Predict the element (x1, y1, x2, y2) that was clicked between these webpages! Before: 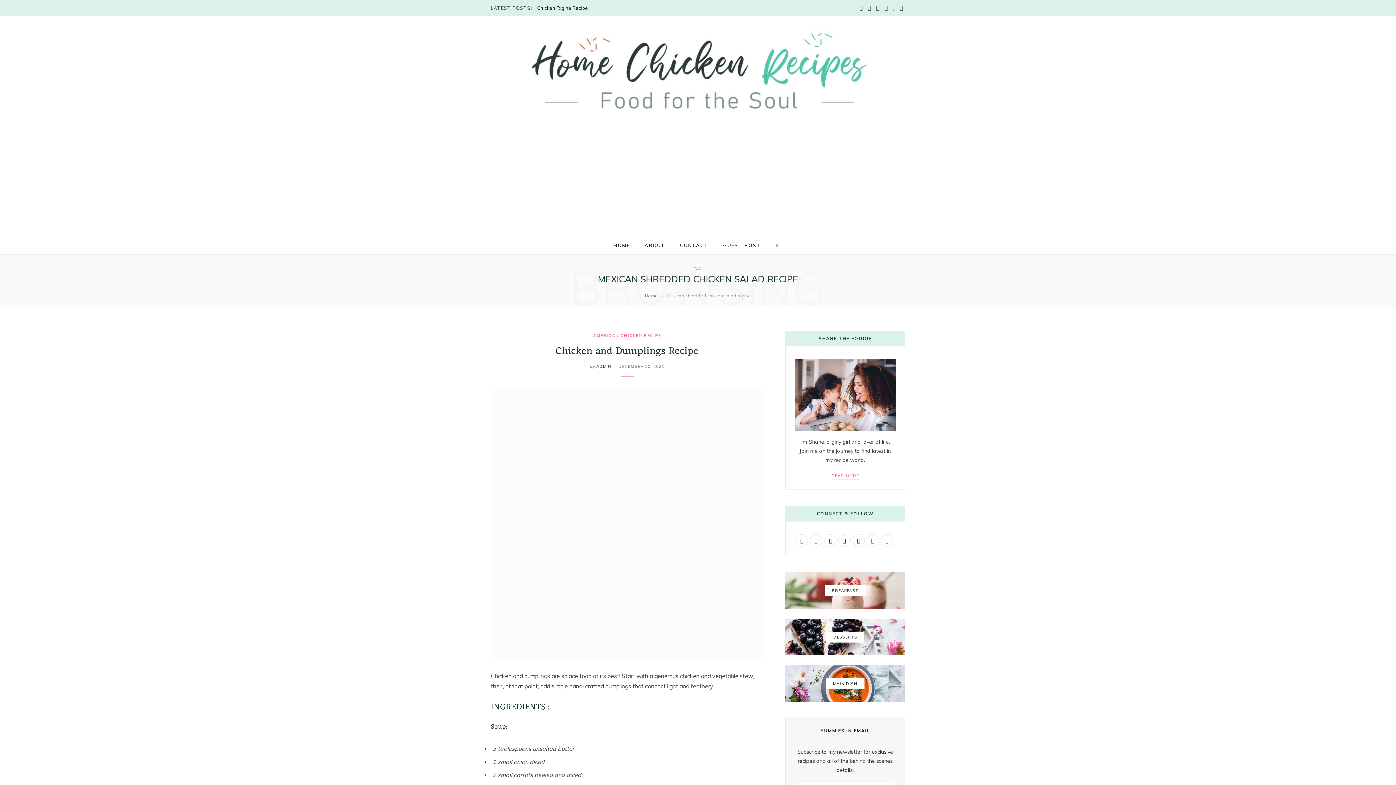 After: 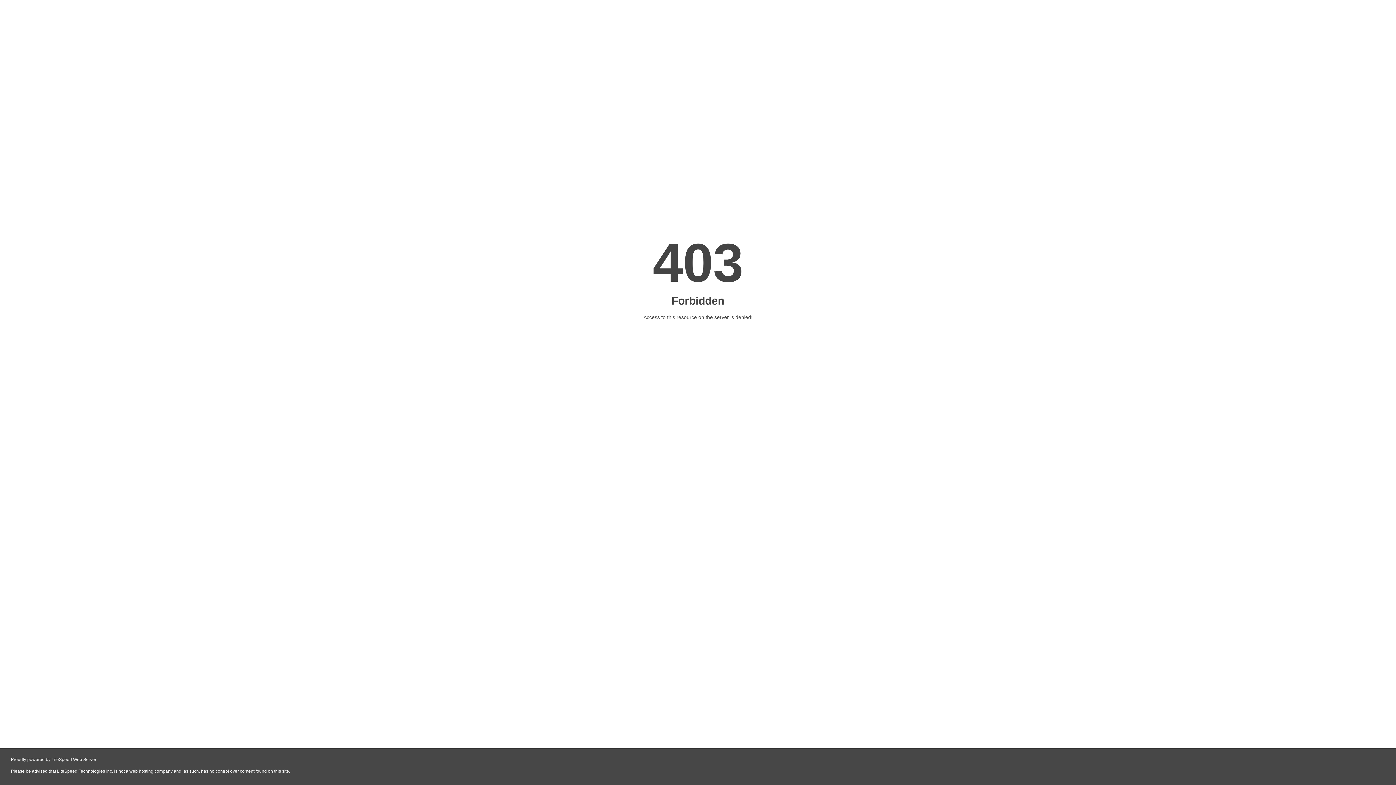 Action: label: Chicken and Dumplings Recipe bbox: (555, 342, 698, 360)